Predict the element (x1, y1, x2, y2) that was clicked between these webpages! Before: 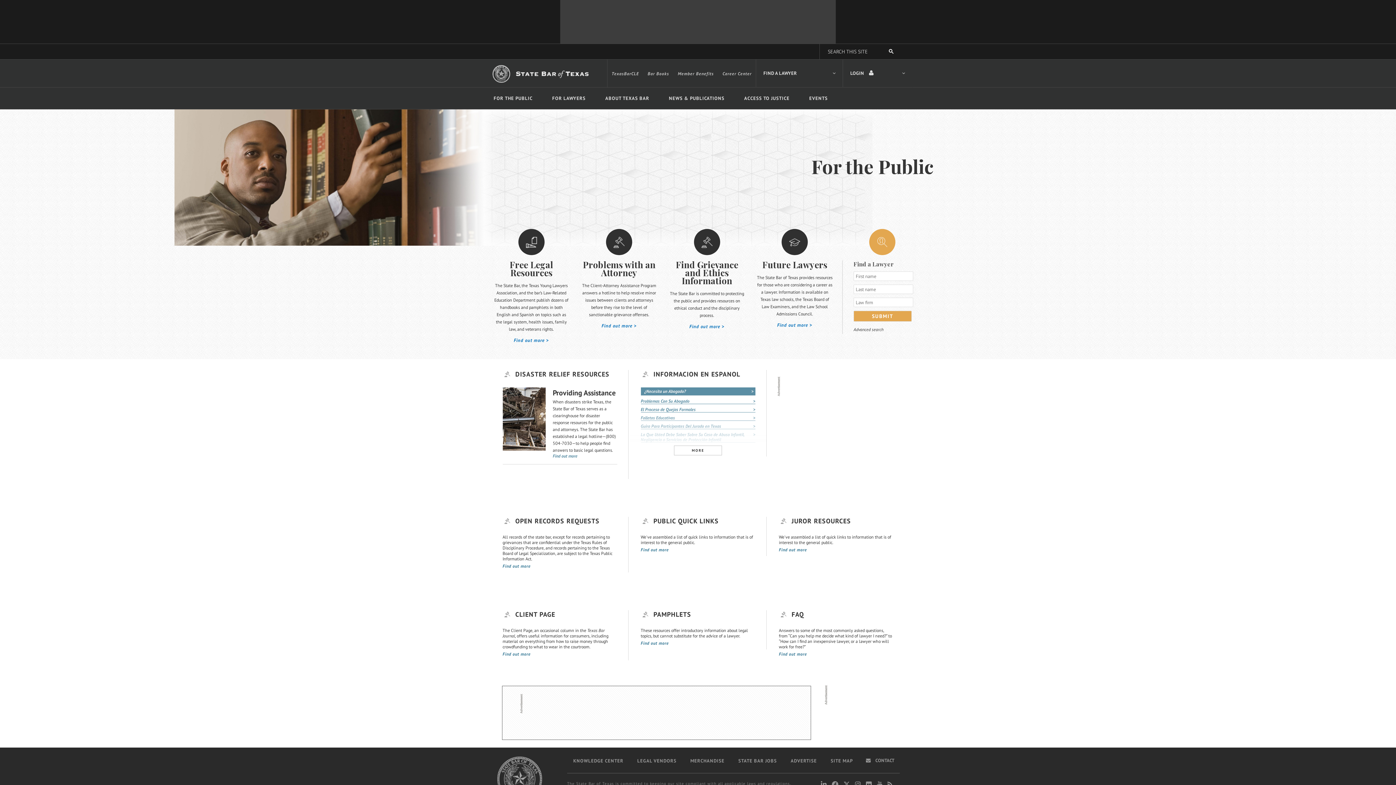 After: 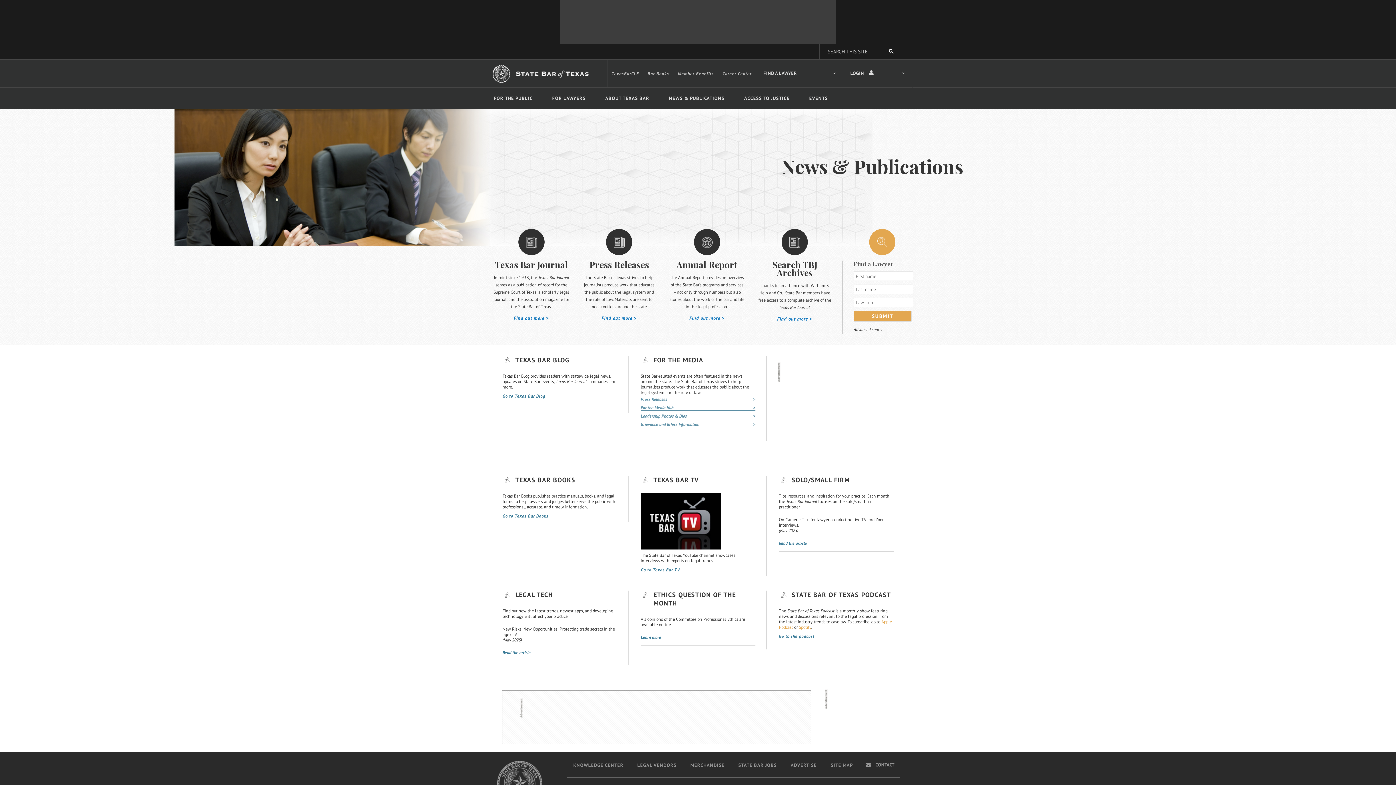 Action: bbox: (669, 87, 724, 109) label: NEWS & PUBLICATIONS